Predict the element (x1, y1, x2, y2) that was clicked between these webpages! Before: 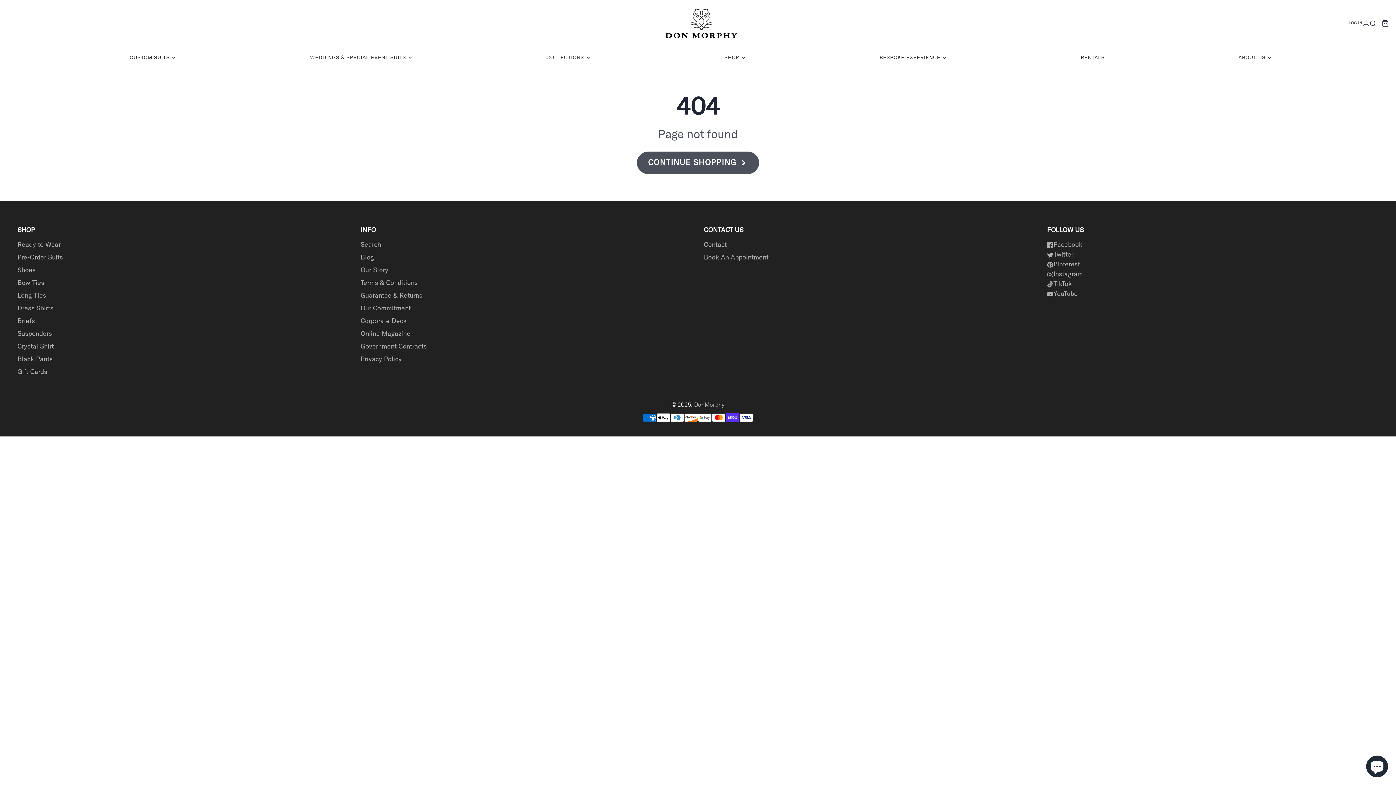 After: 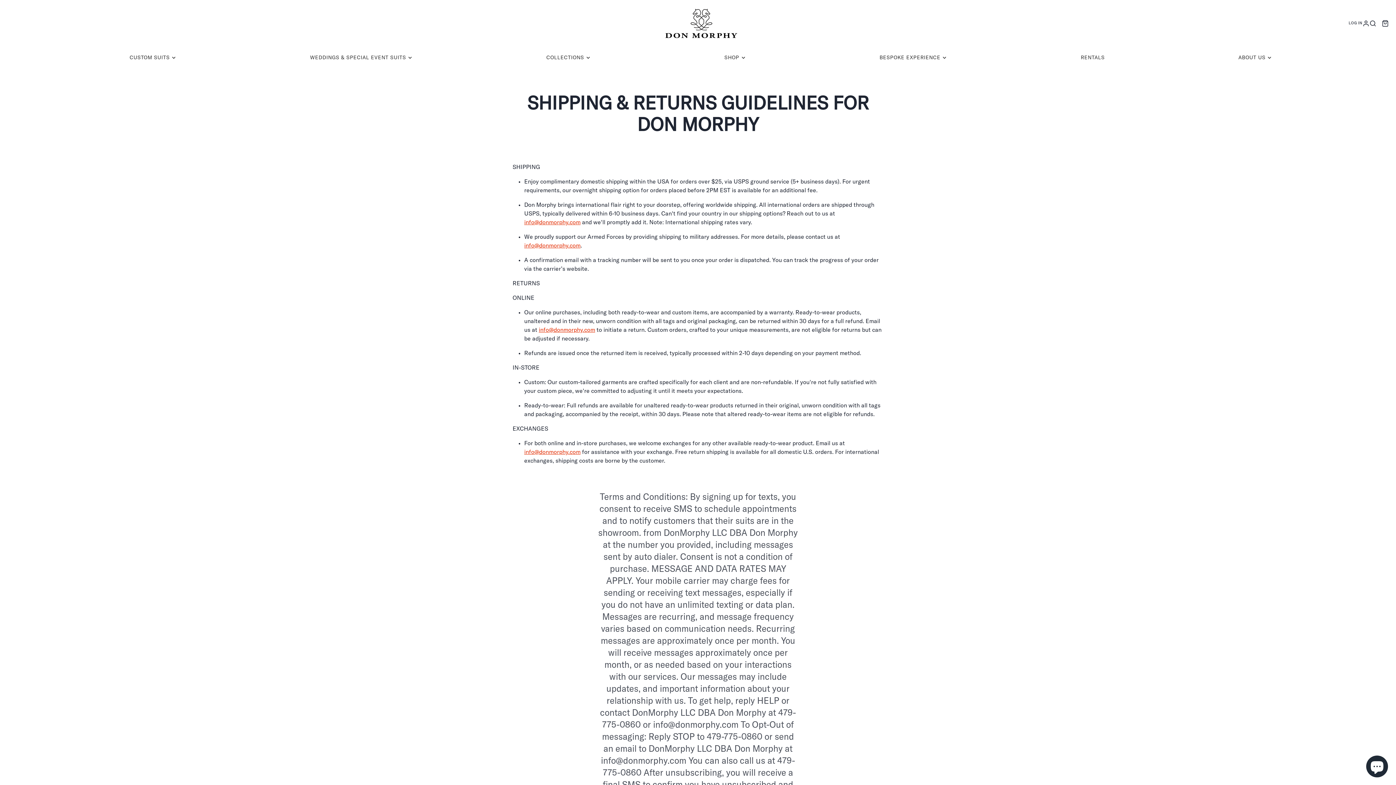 Action: label: Guarantee & Returns bbox: (360, 292, 422, 299)